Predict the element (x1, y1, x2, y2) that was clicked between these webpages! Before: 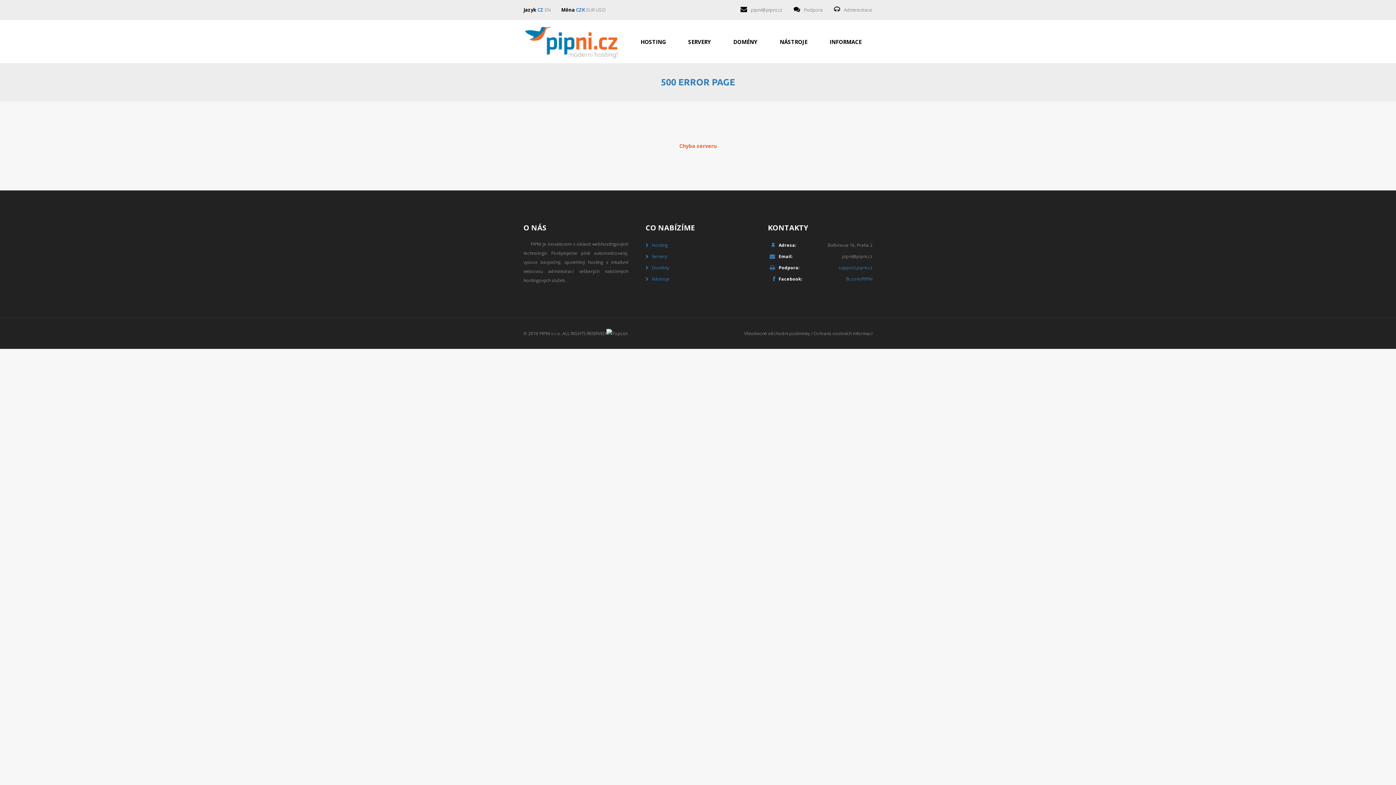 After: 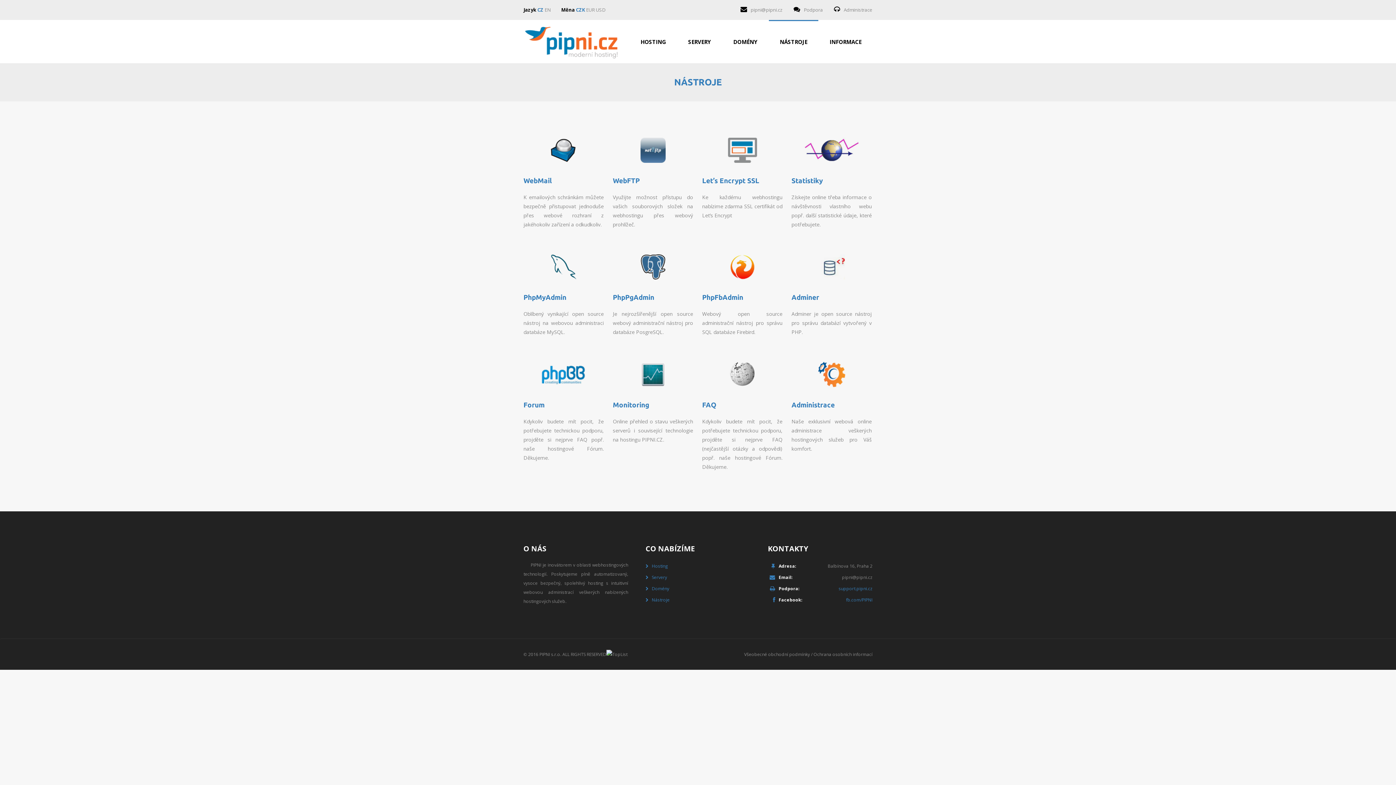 Action: label: Nástroje bbox: (652, 276, 669, 282)